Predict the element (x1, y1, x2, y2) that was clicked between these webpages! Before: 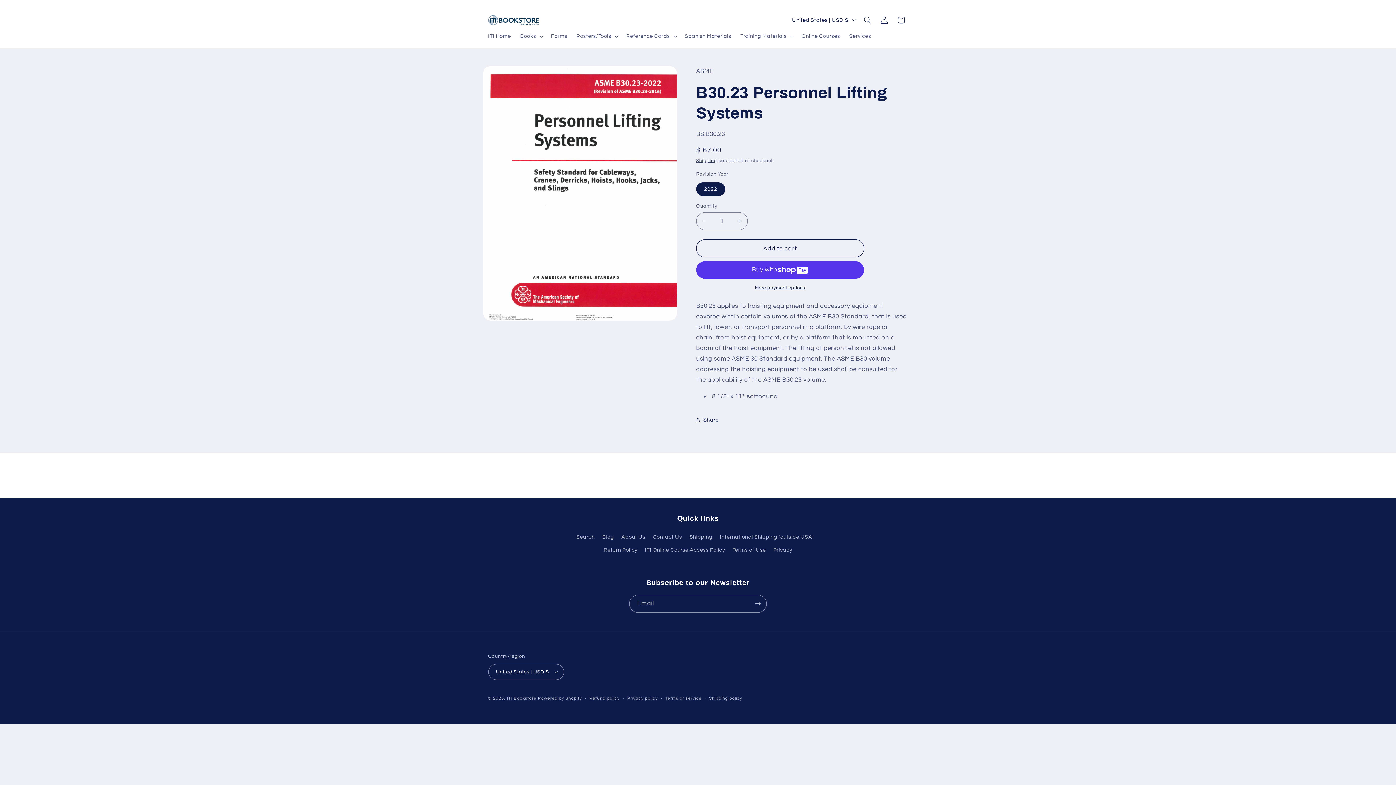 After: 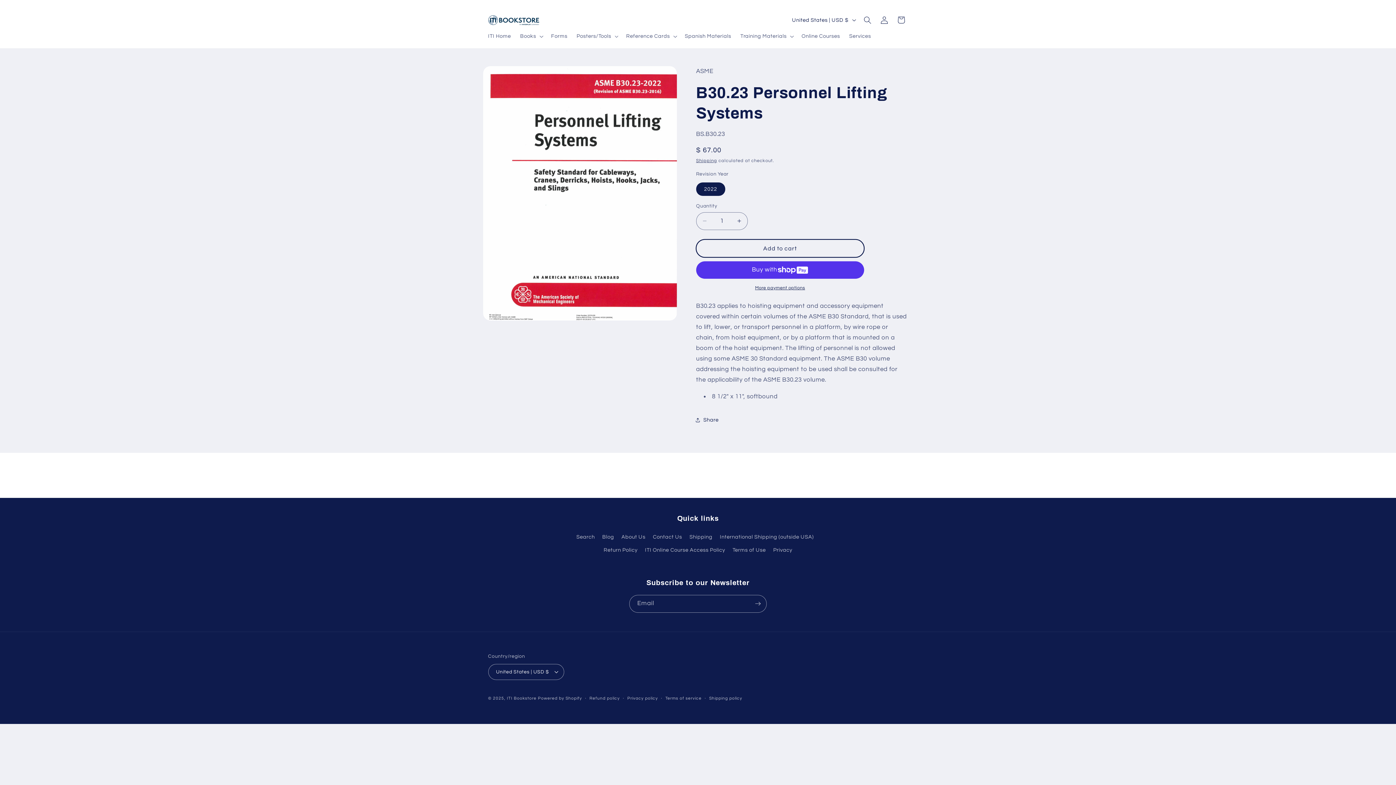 Action: label: Add to cart bbox: (696, 239, 864, 257)